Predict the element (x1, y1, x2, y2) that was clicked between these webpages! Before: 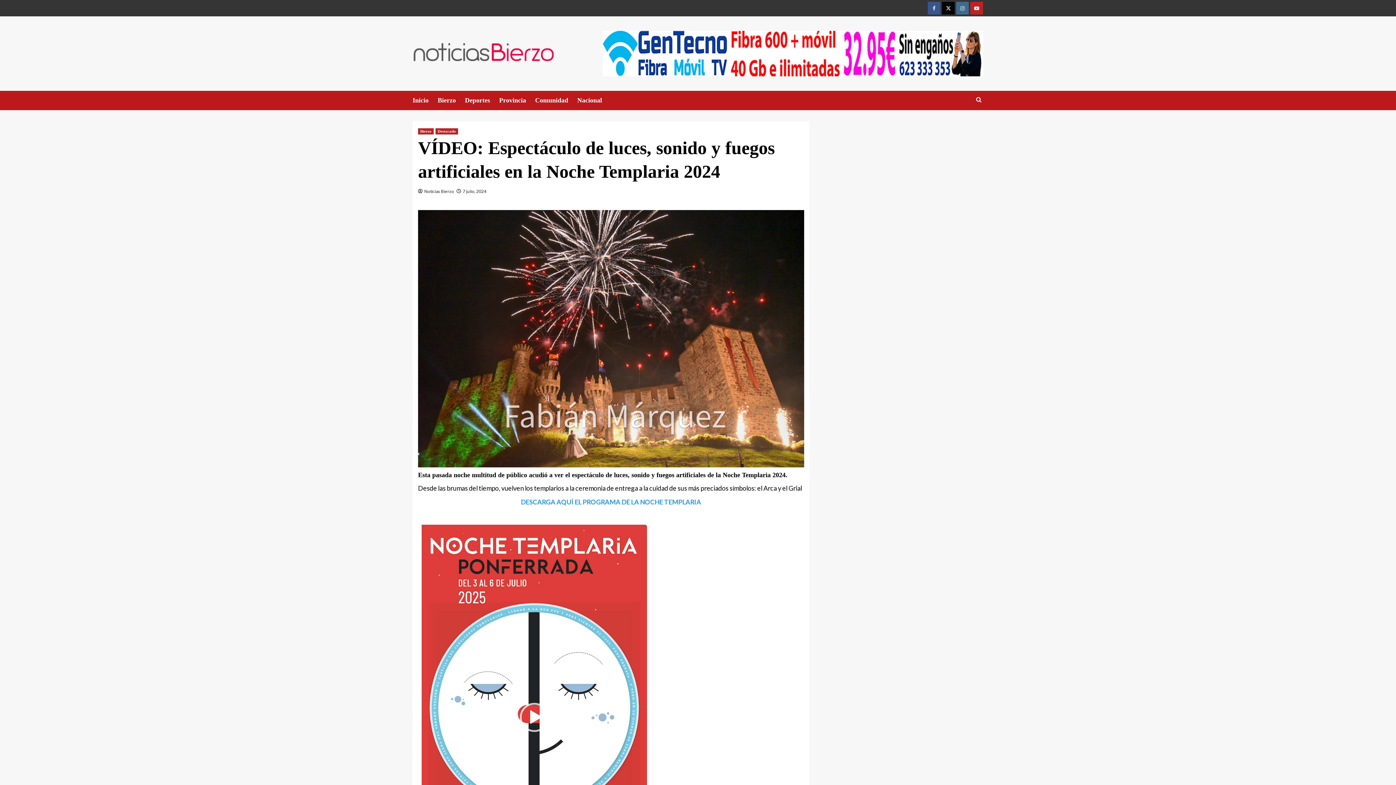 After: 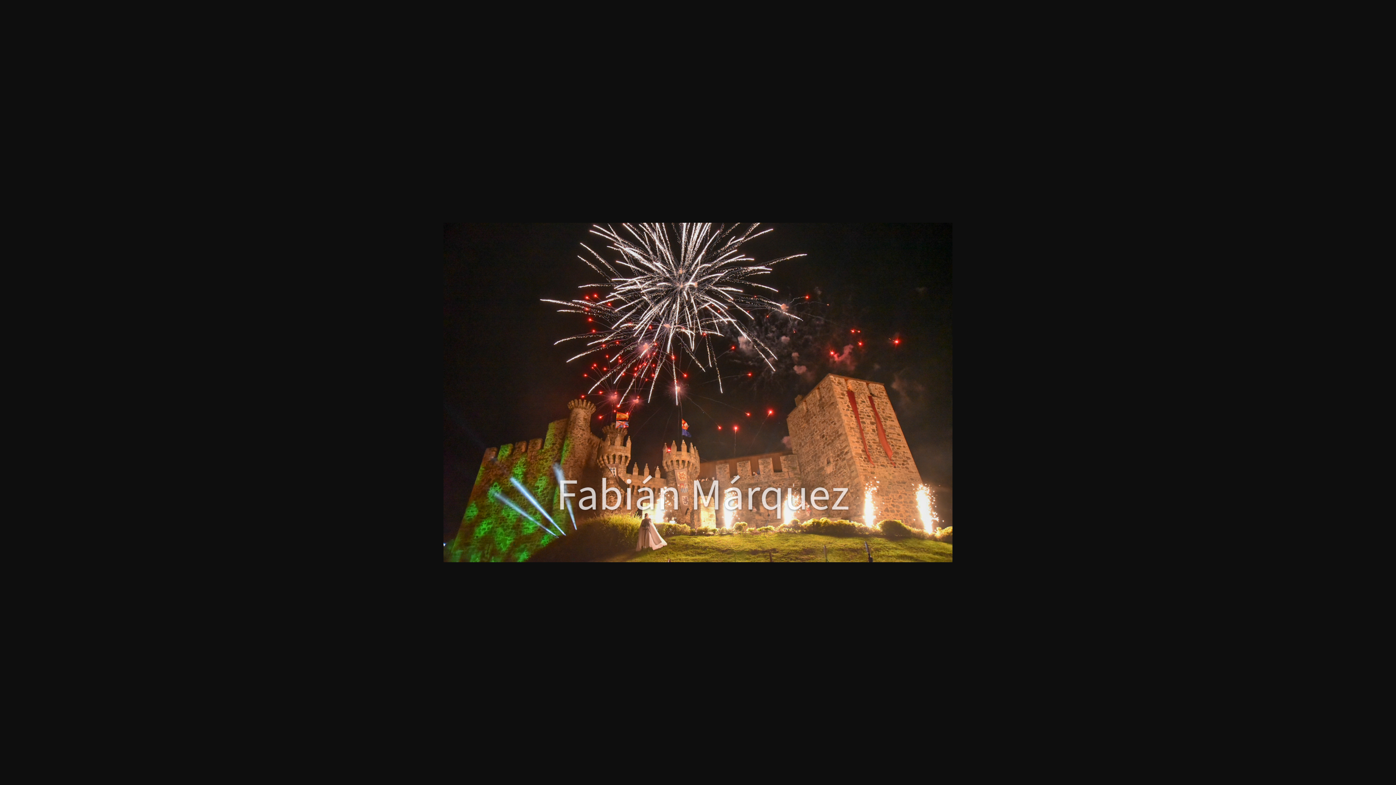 Action: bbox: (418, 210, 804, 467)